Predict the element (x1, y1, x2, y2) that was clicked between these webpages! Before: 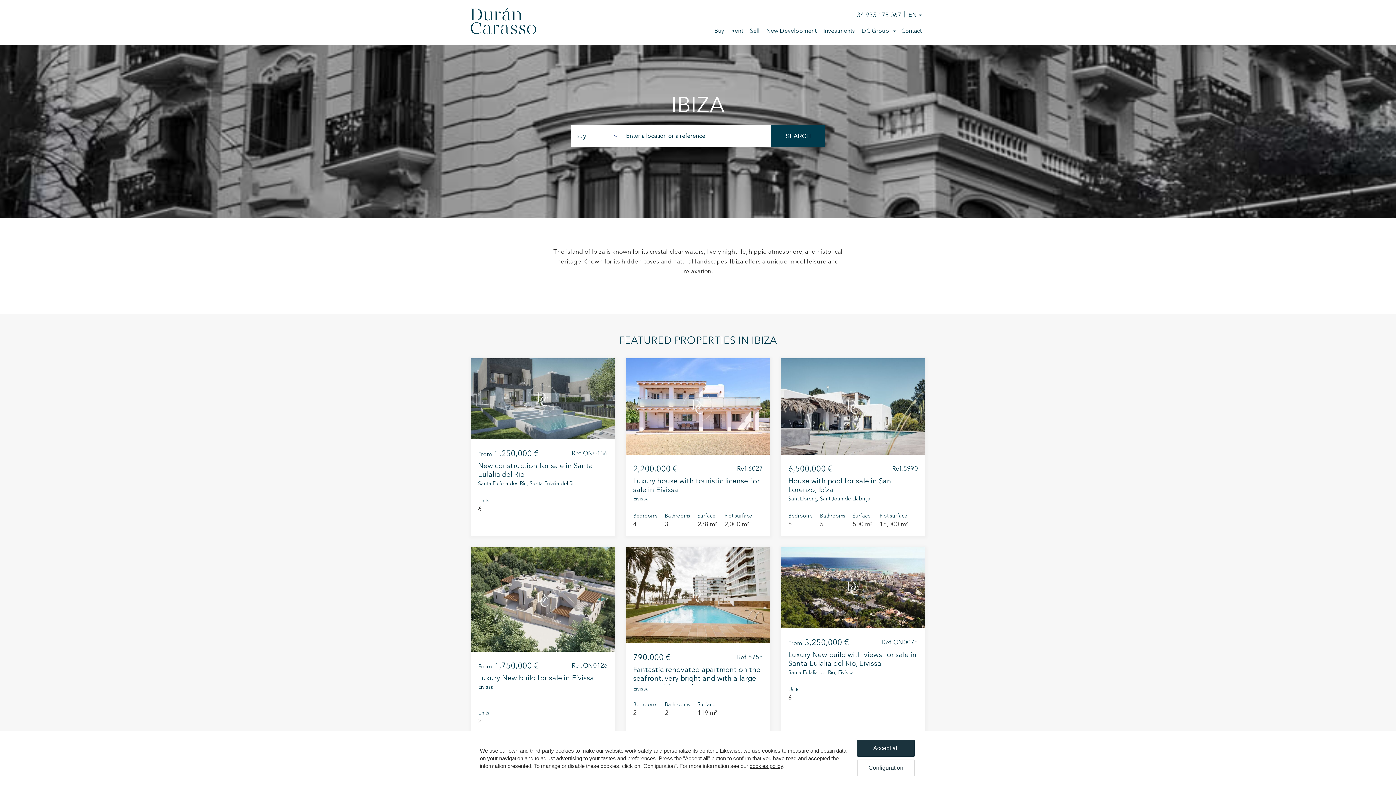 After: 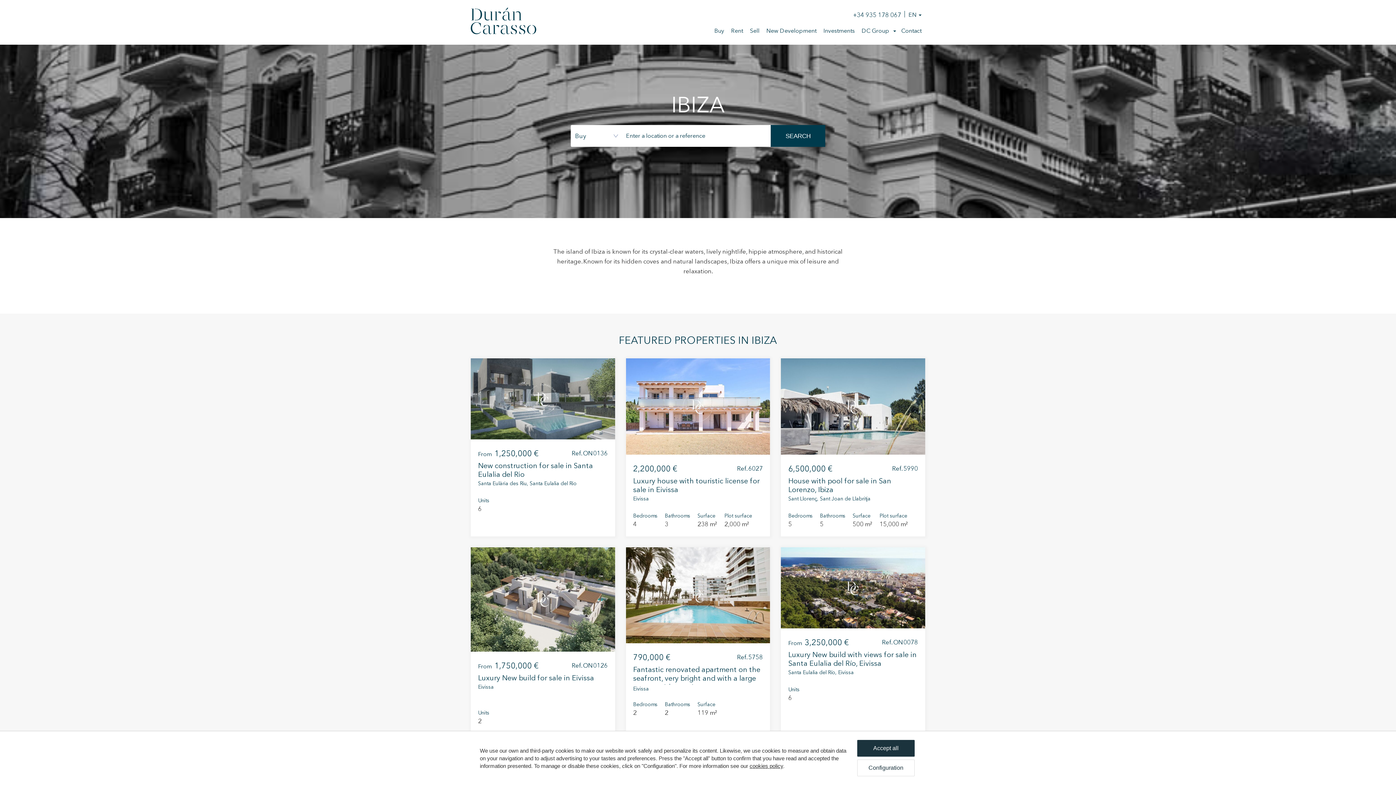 Action: label: +34 935 178 067 bbox: (853, 10, 905, 19)